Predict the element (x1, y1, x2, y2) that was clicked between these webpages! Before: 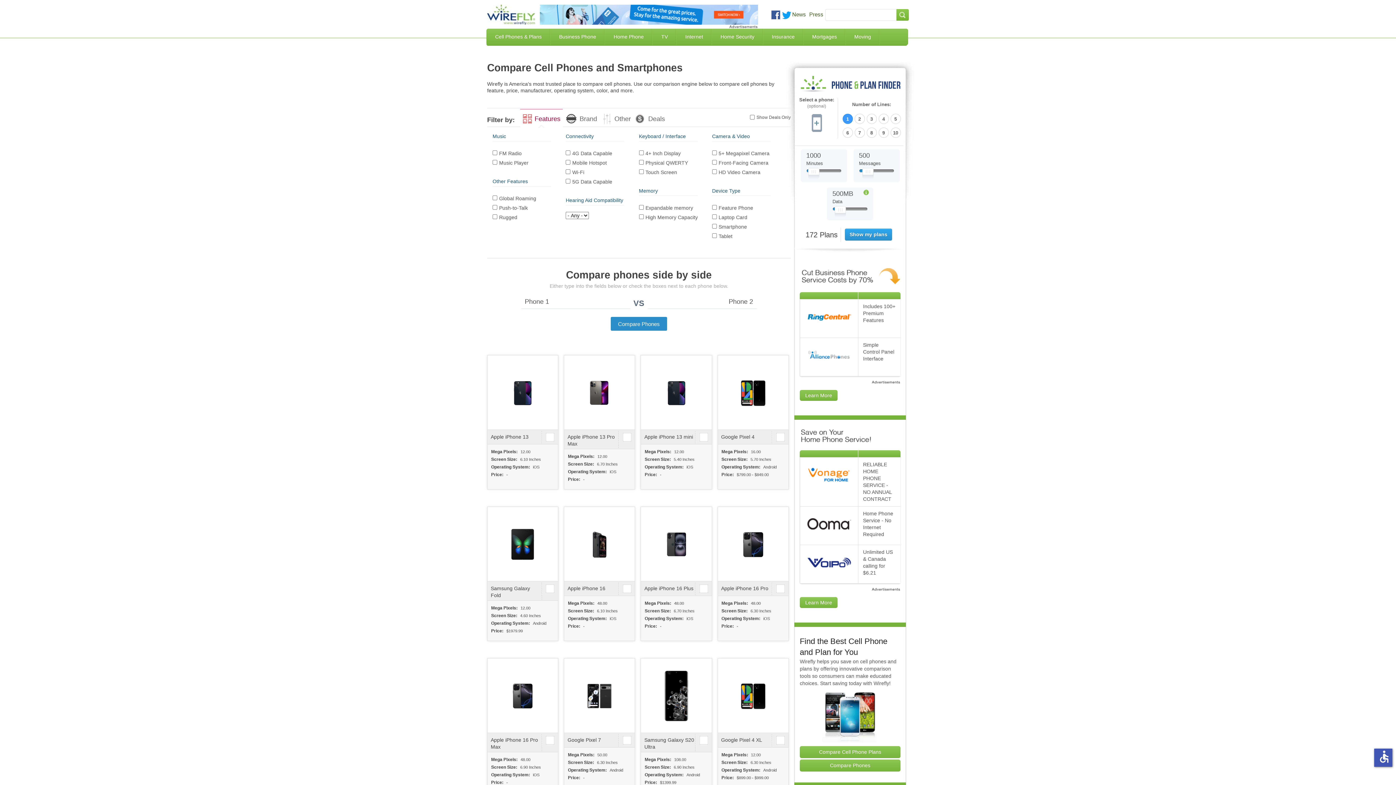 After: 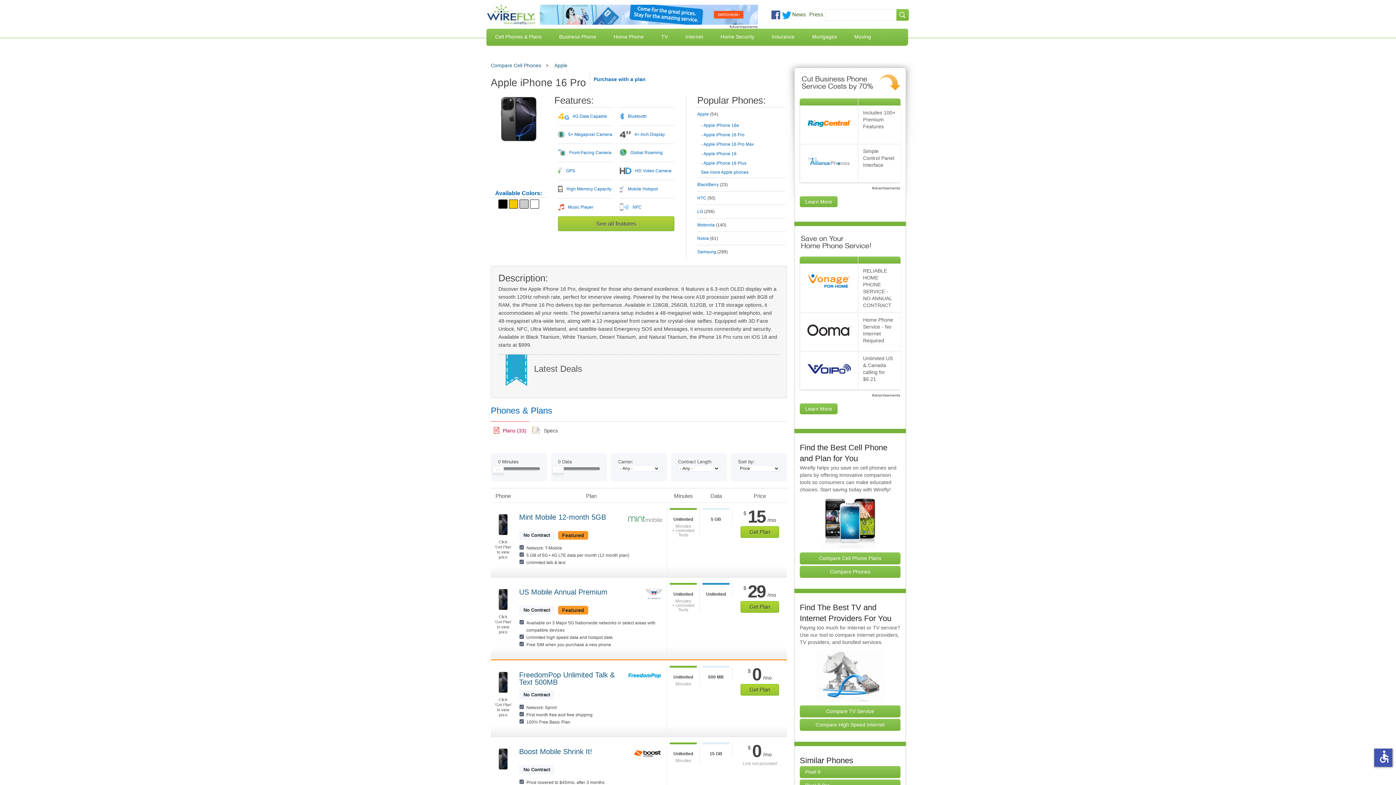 Action: label: Go to Apple iPhone 16 Pro bbox: (721, 585, 772, 592)